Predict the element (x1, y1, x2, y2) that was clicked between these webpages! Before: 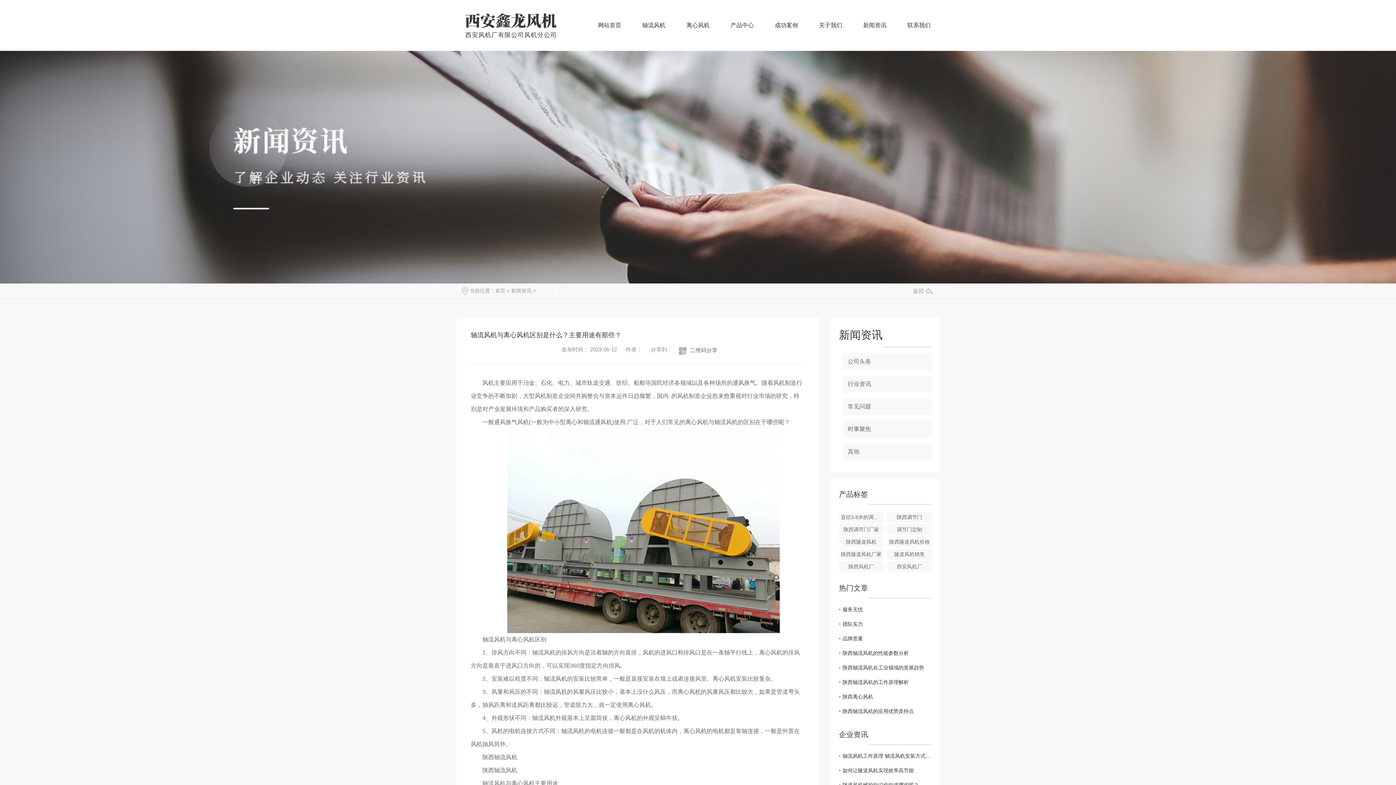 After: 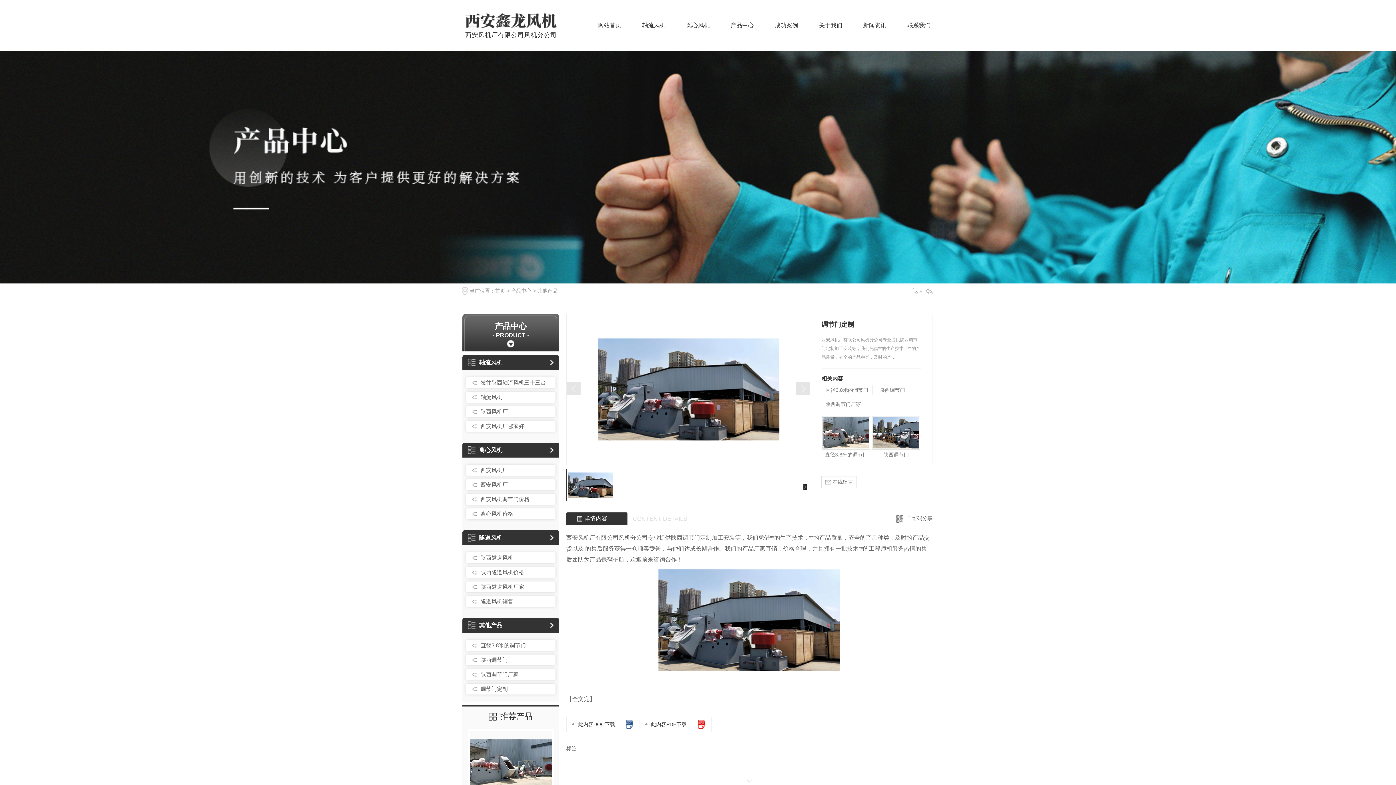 Action: label: 调节门定制 bbox: (887, 524, 932, 535)